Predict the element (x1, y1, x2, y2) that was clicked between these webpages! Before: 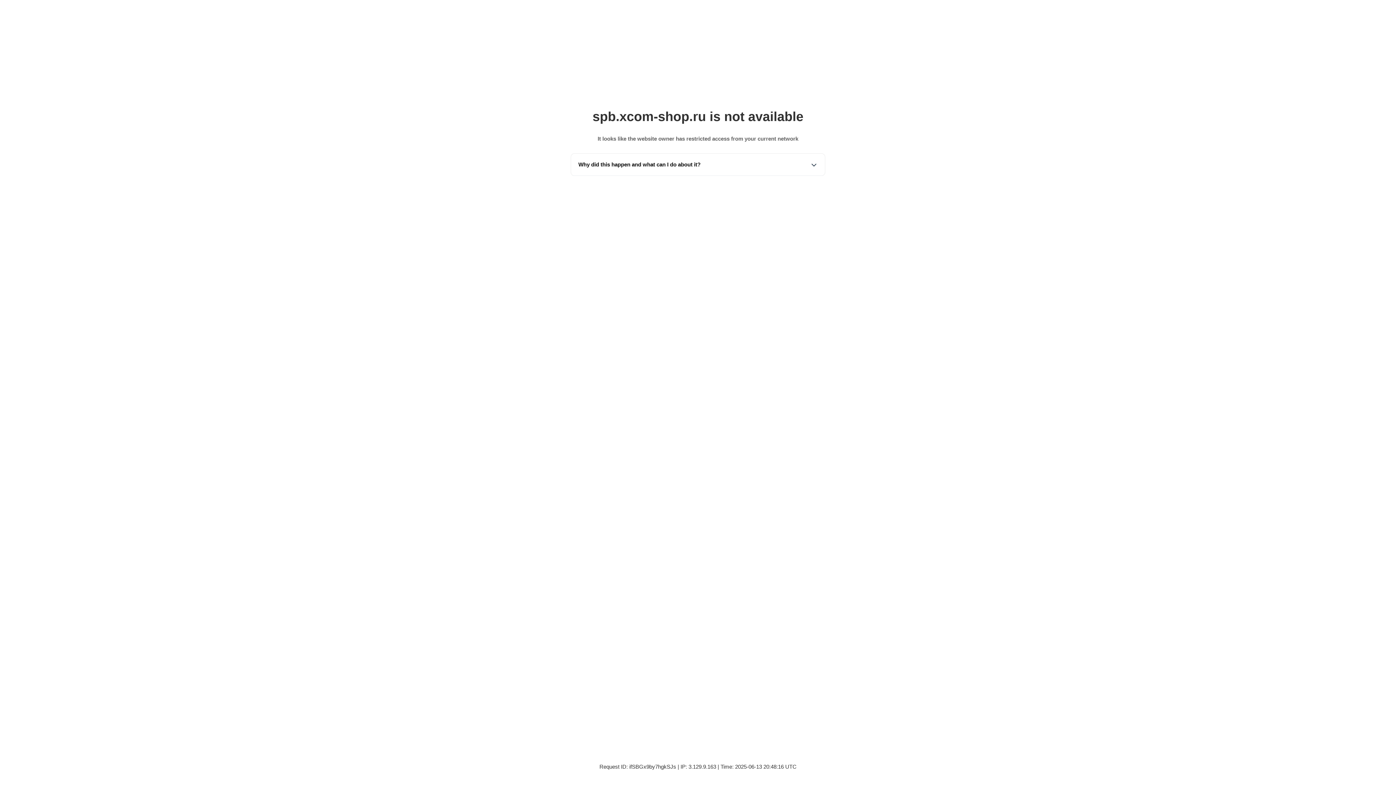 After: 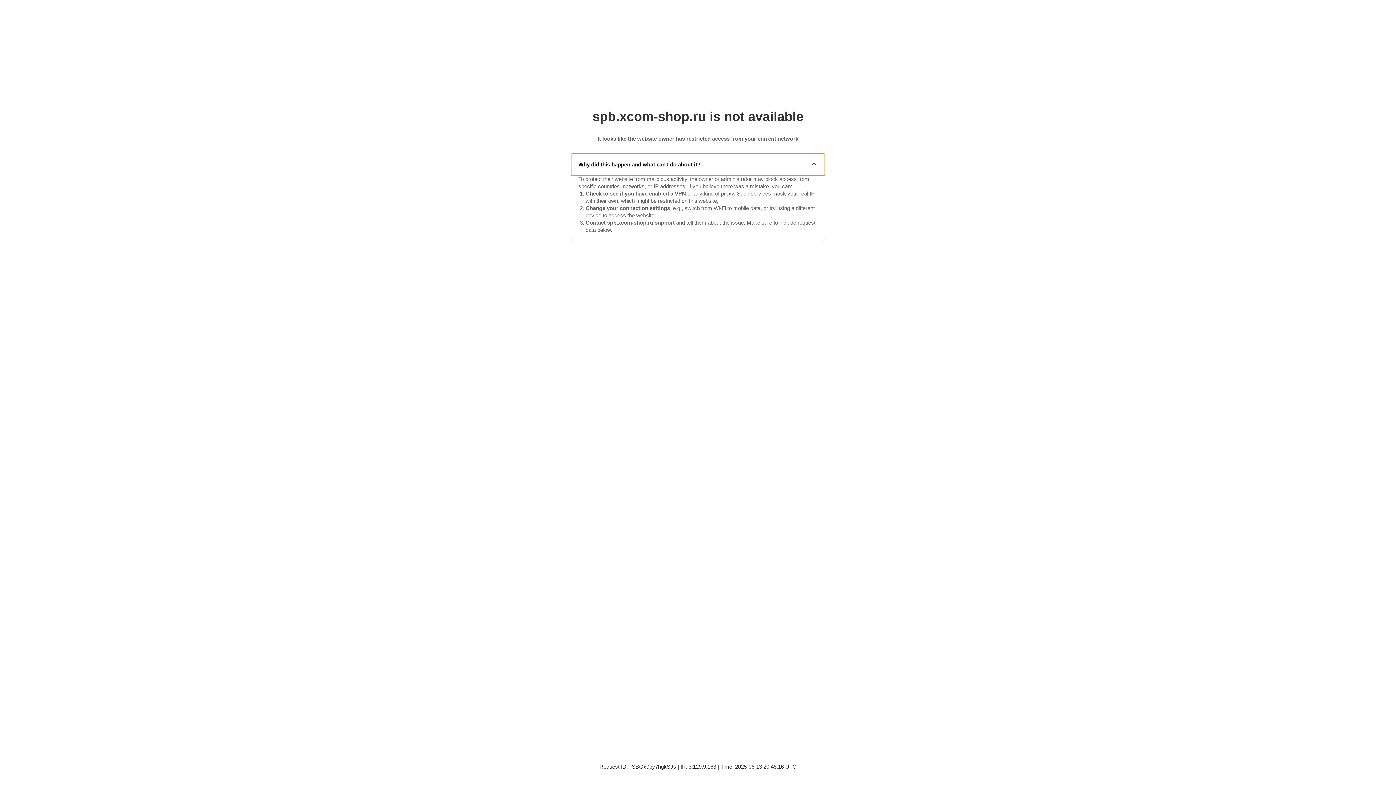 Action: label: Why did this happen and what can I do about it? bbox: (571, 153, 825, 175)